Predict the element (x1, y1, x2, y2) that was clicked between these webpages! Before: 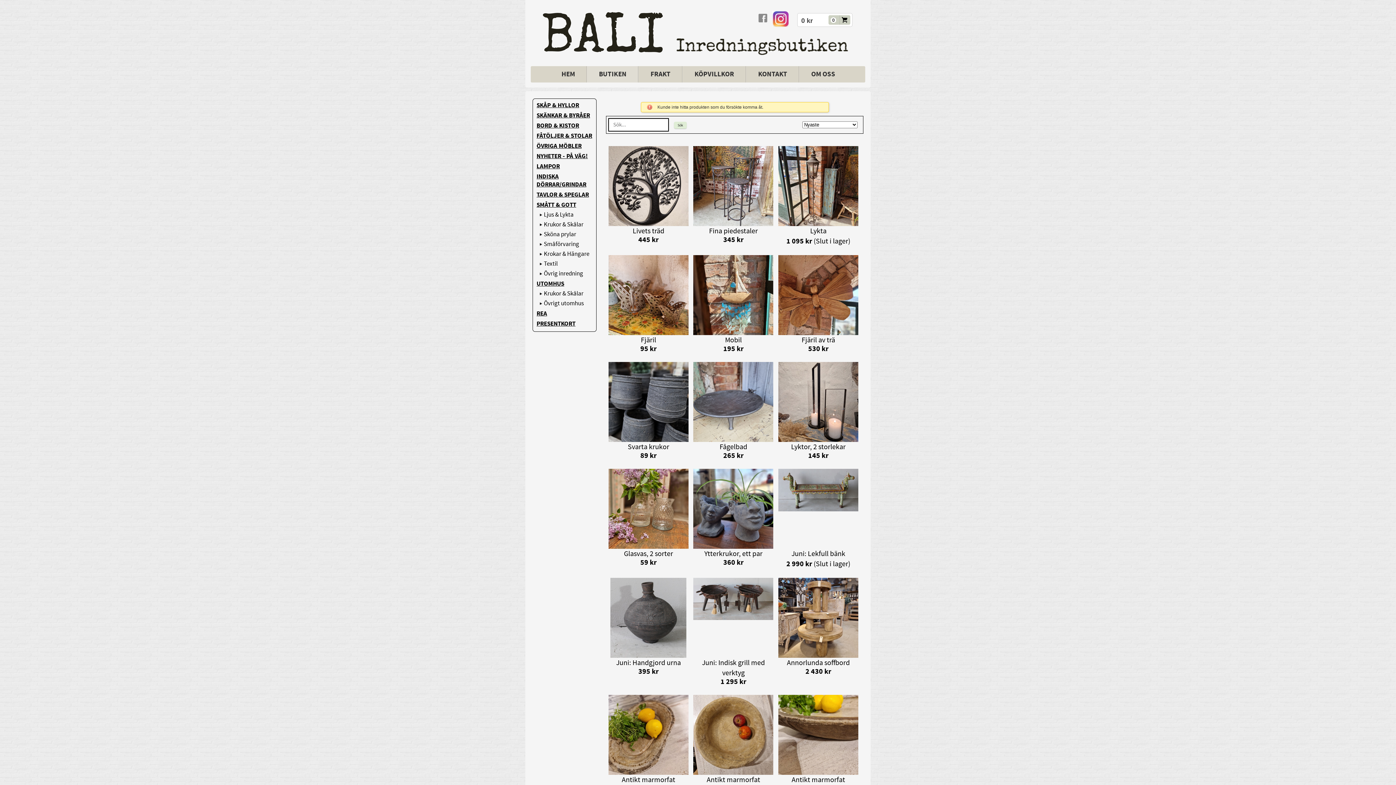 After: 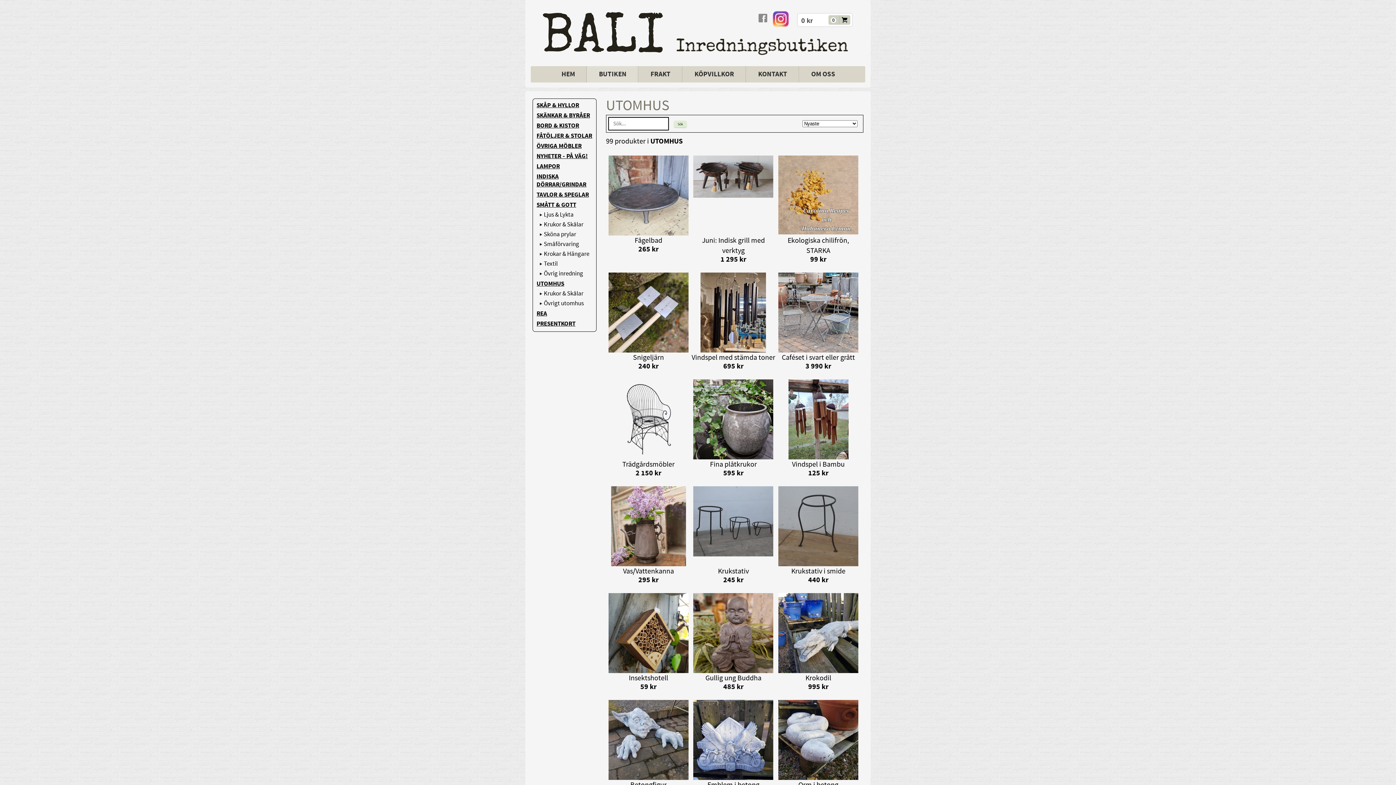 Action: bbox: (534, 278, 594, 289) label: UTOMHUS